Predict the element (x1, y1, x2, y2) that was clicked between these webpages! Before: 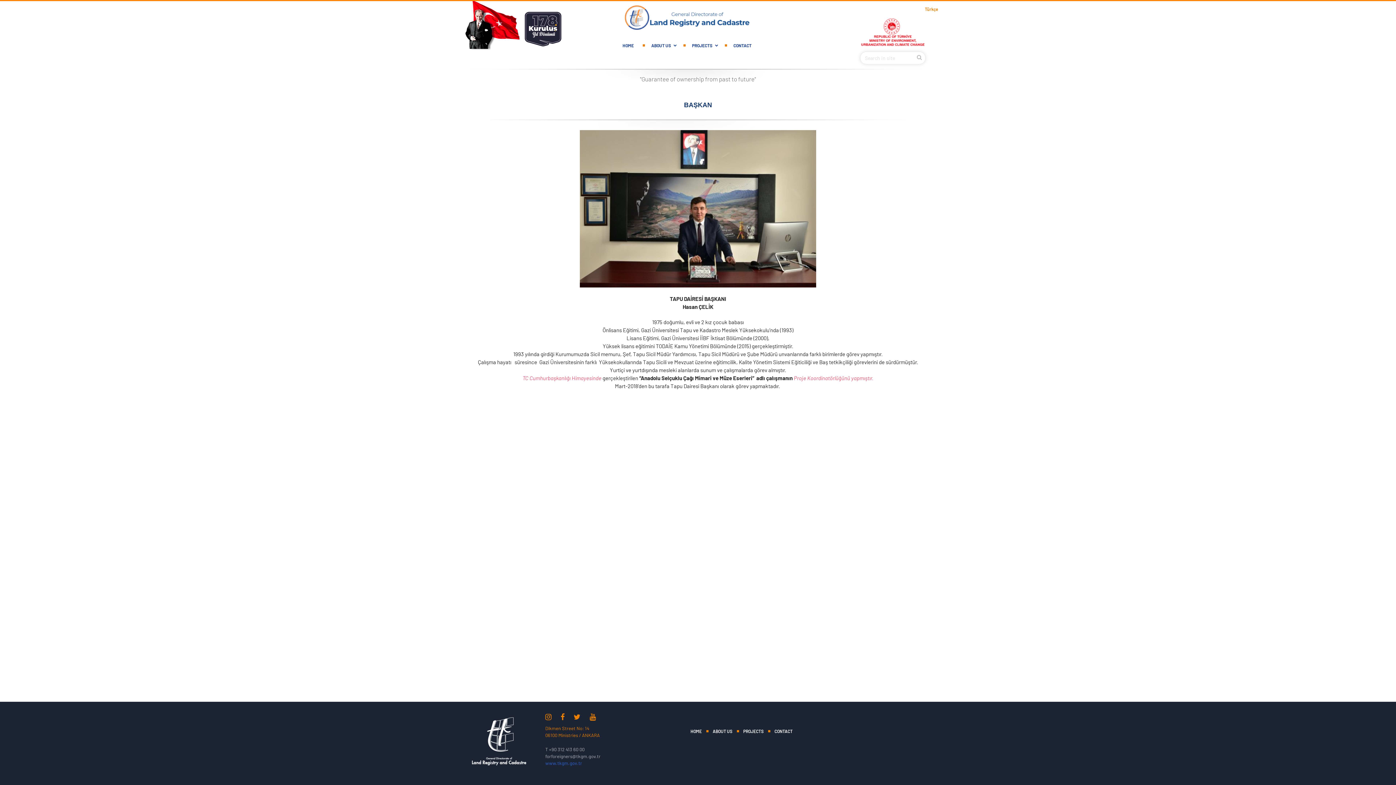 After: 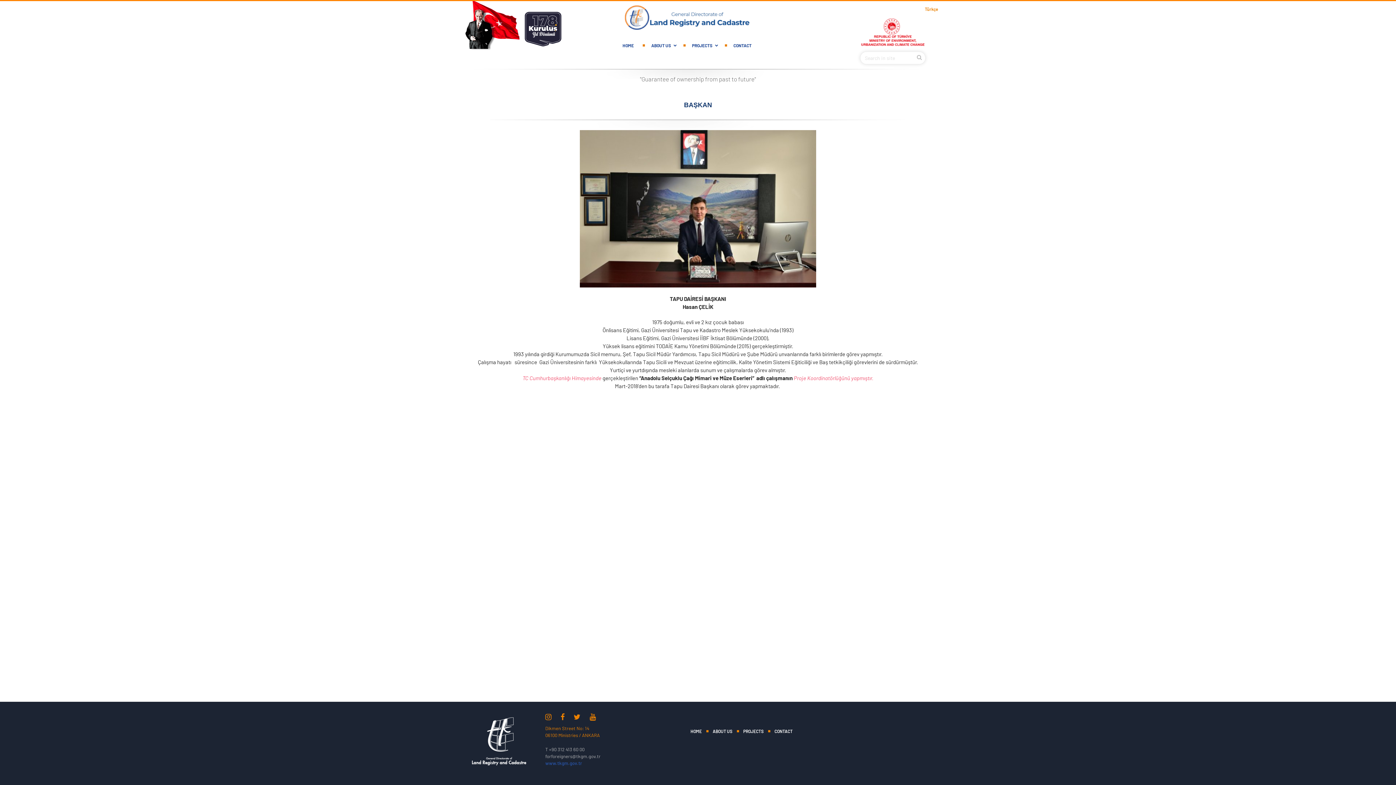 Action: bbox: (545, 714, 551, 721)